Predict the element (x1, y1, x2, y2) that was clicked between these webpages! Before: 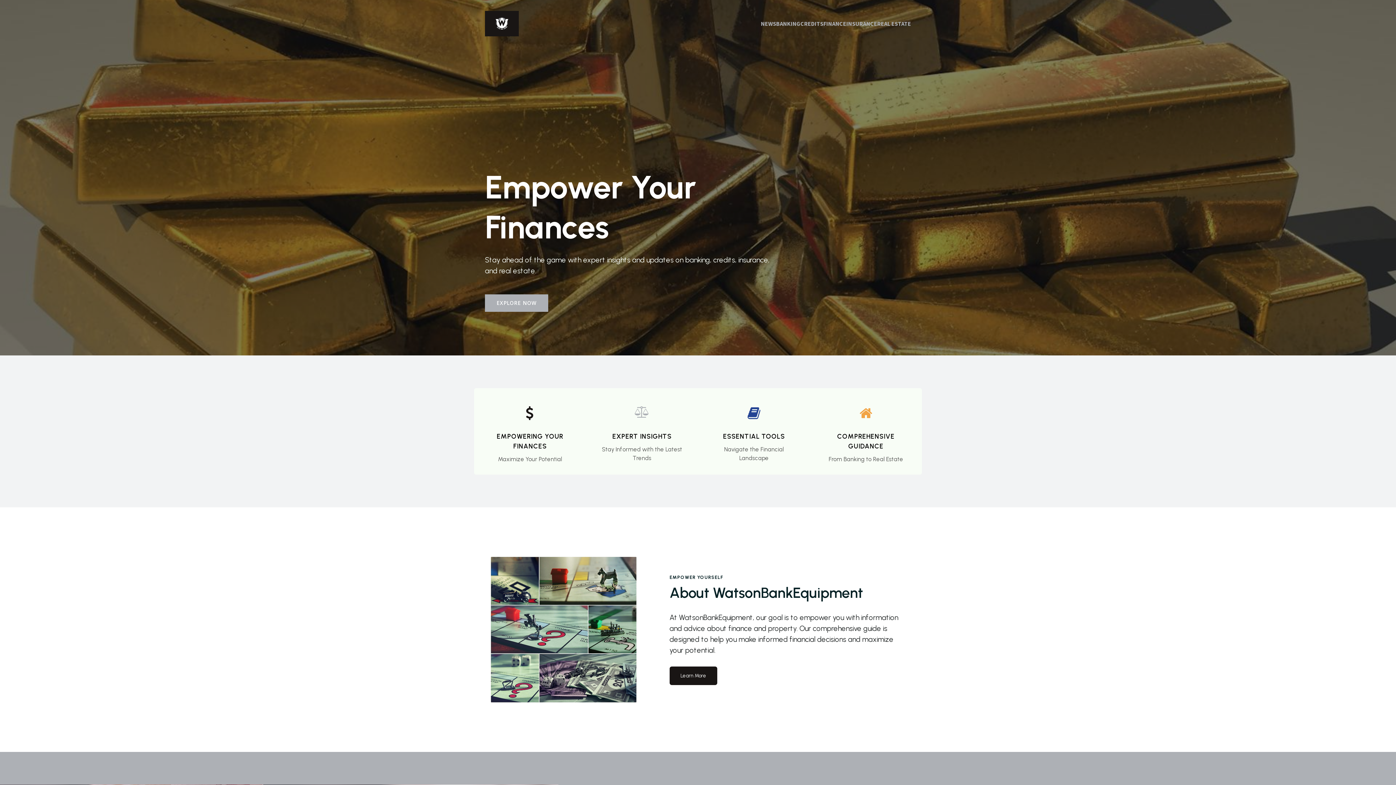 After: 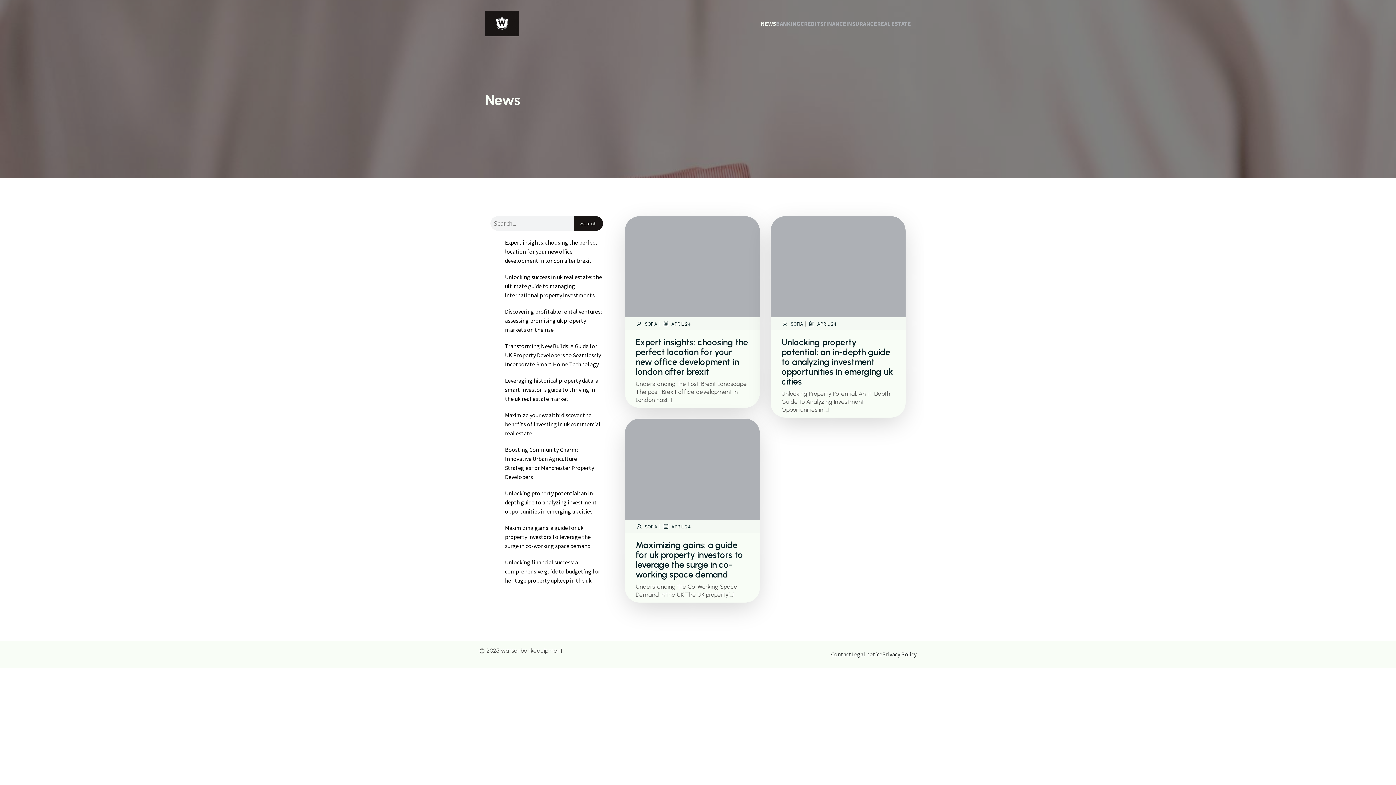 Action: bbox: (761, 15, 776, 31) label: NEWS